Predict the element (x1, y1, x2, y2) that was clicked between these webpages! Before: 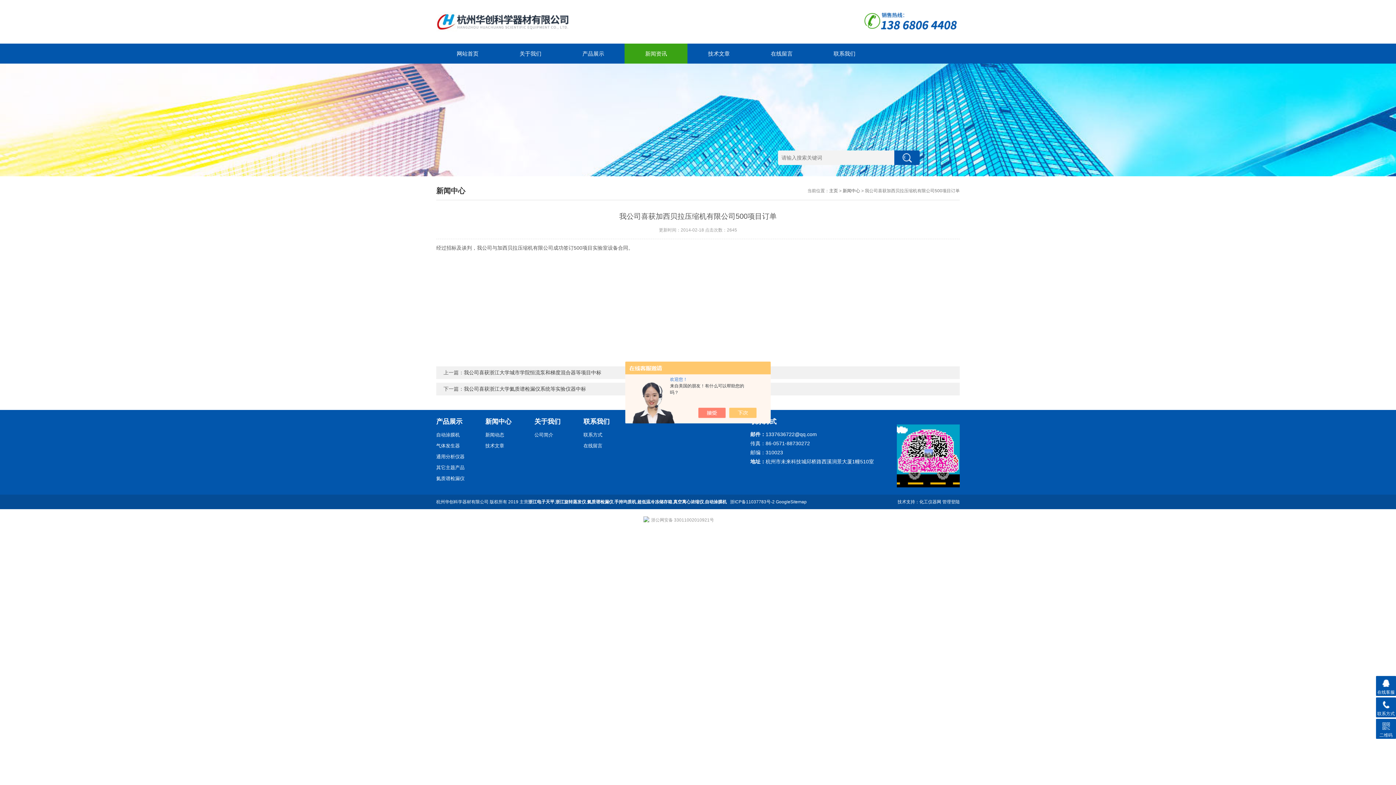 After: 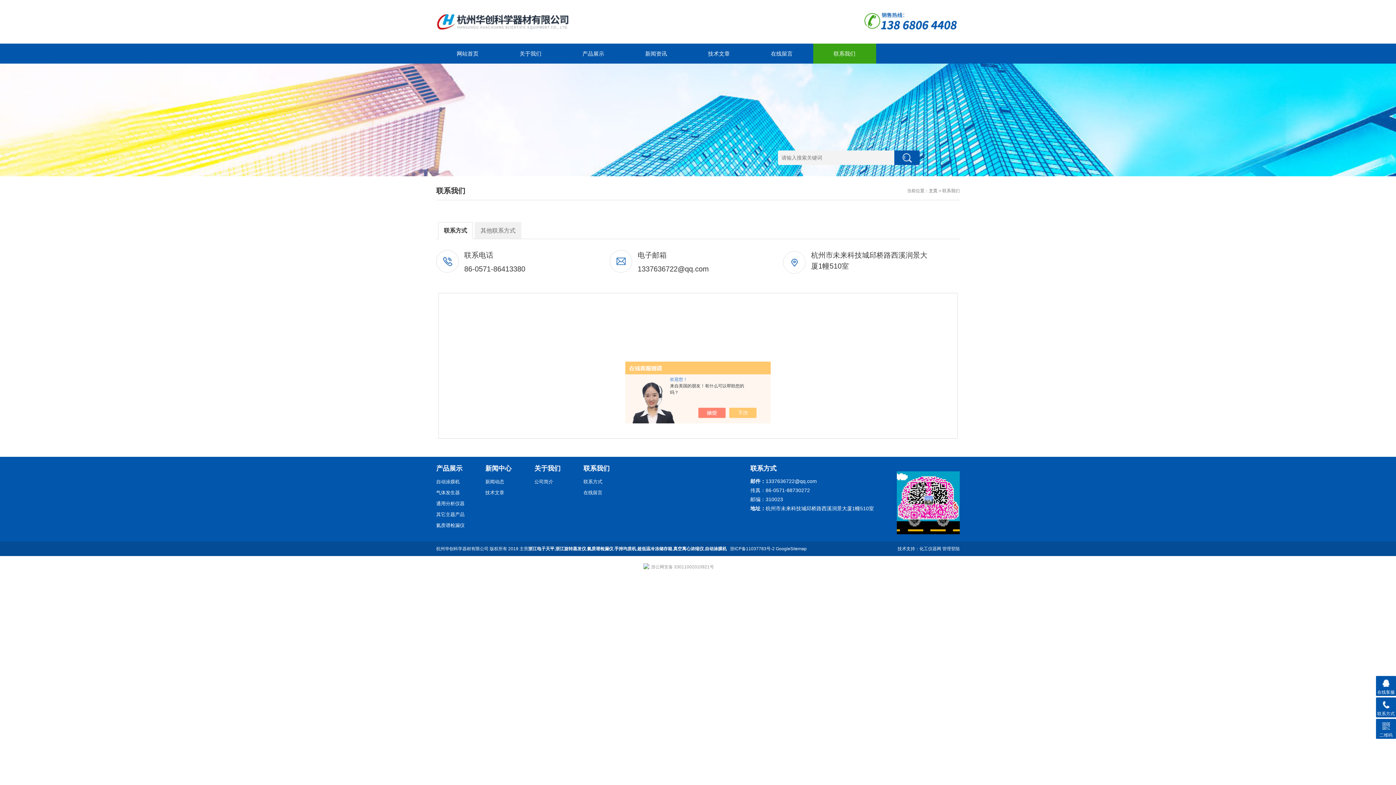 Action: bbox: (583, 417, 627, 426) label: 联系我们